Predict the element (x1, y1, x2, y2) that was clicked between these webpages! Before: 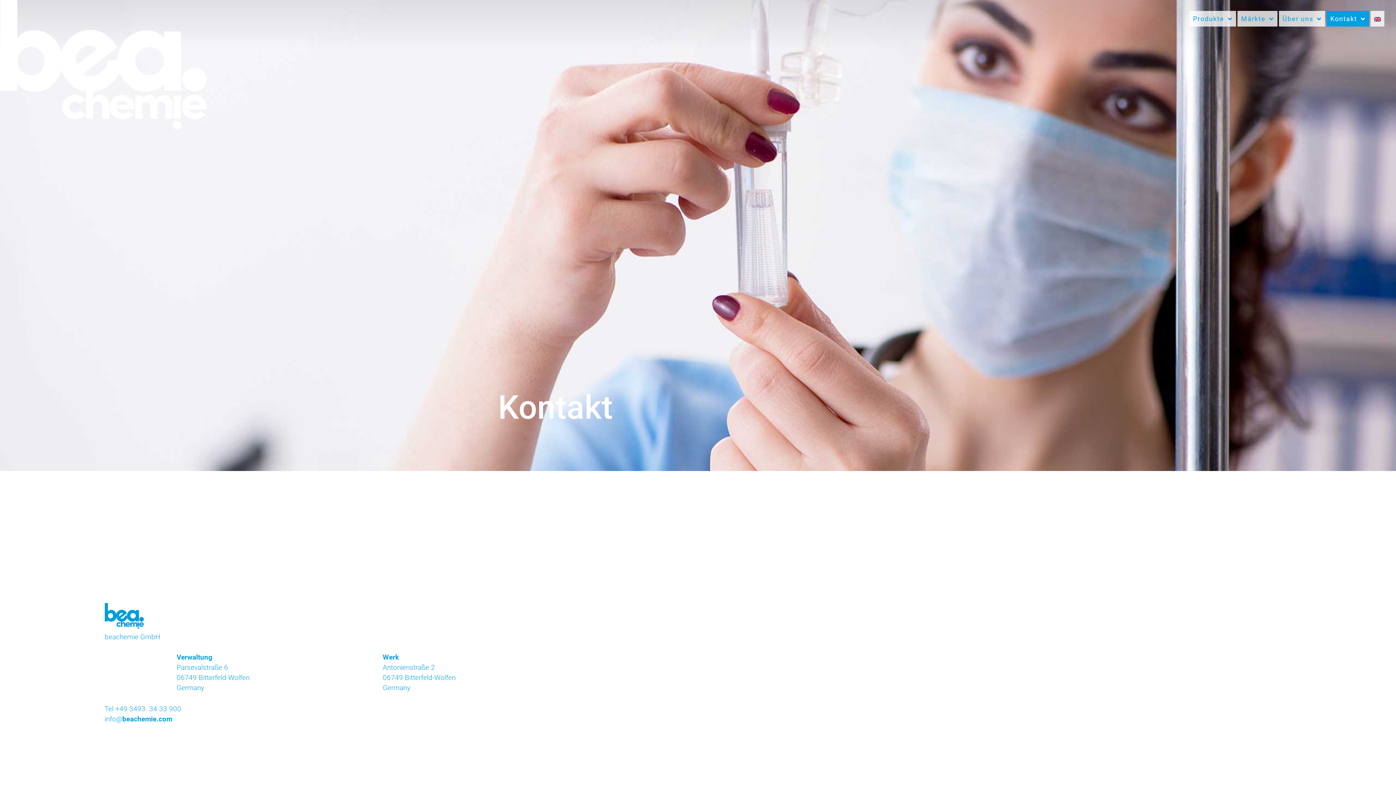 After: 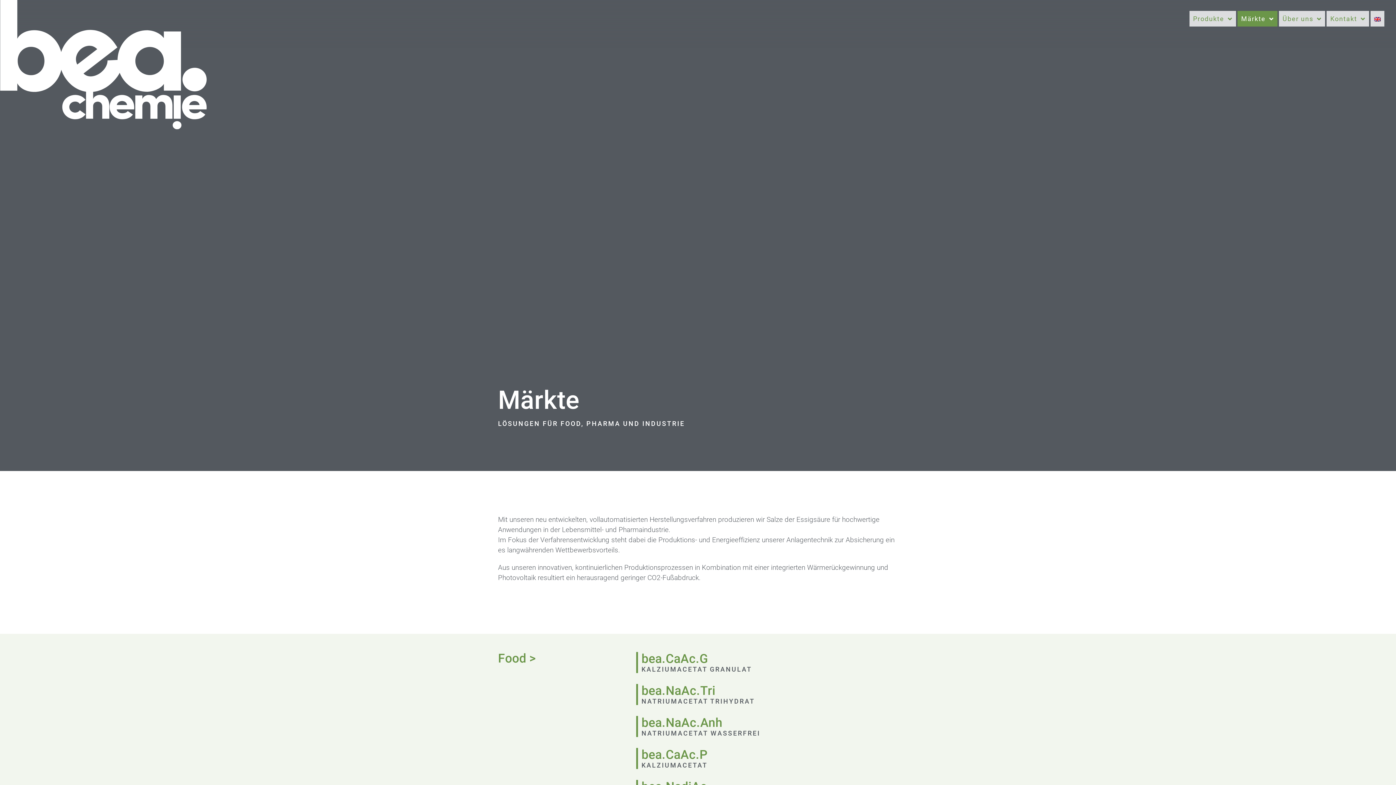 Action: bbox: (1237, 10, 1277, 26) label: Märkte